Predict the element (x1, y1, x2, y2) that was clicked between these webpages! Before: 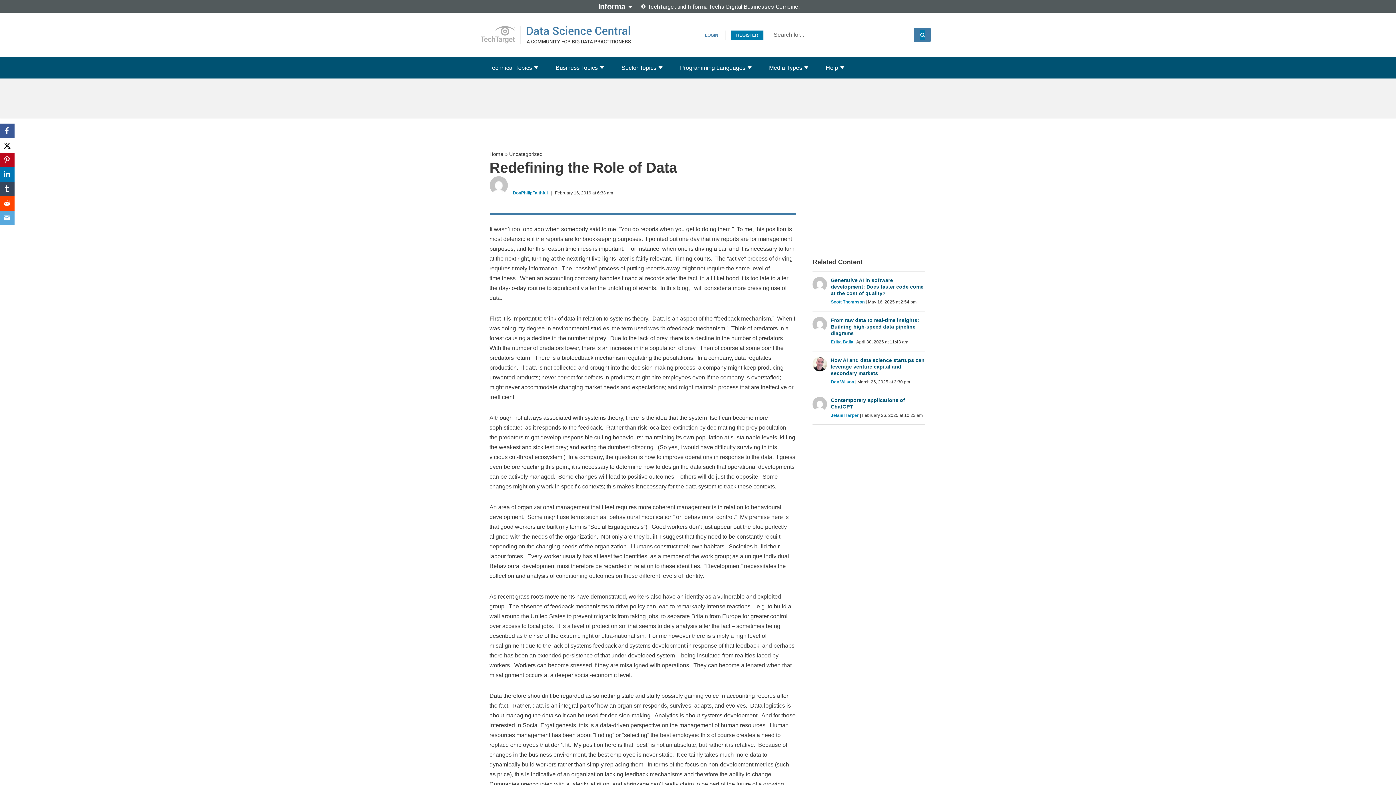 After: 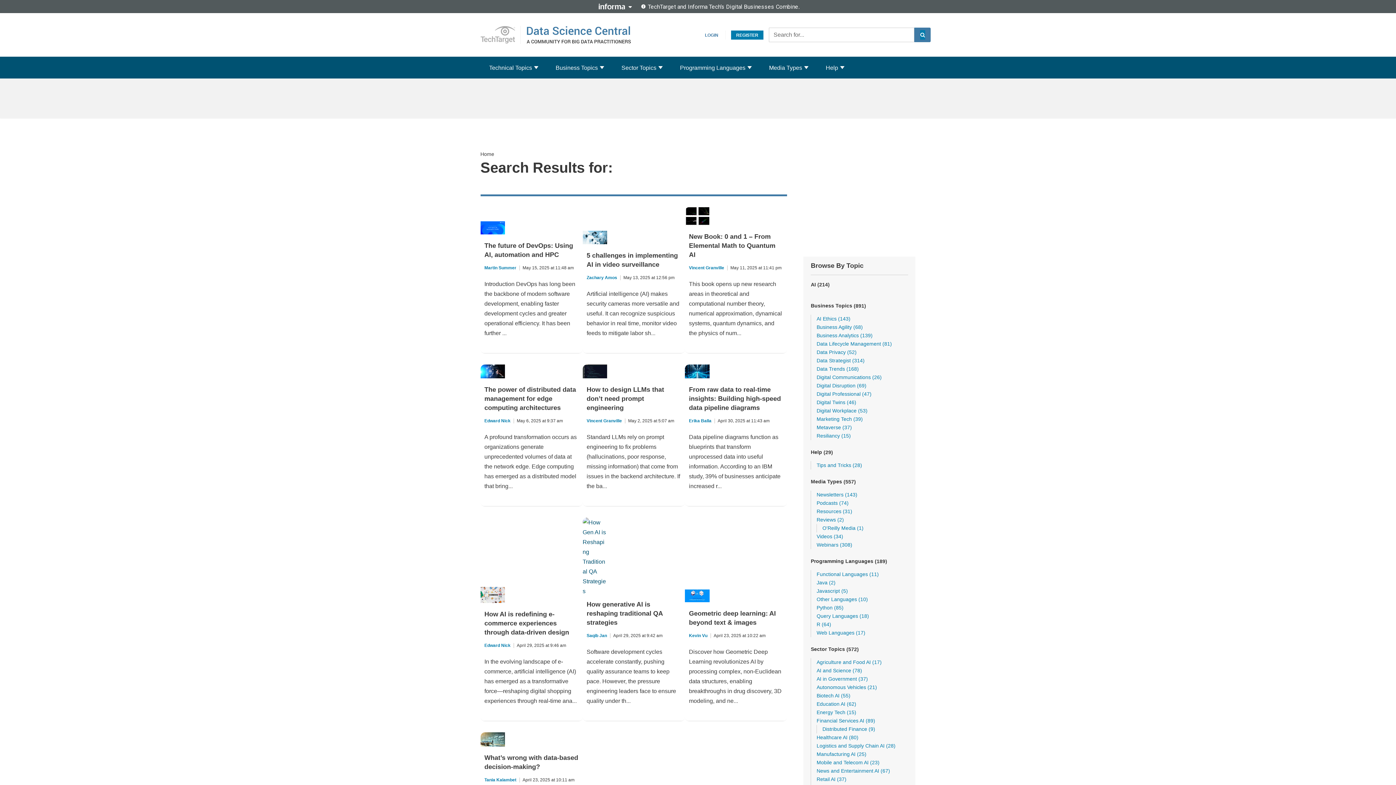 Action: label: Search bbox: (914, 27, 930, 42)